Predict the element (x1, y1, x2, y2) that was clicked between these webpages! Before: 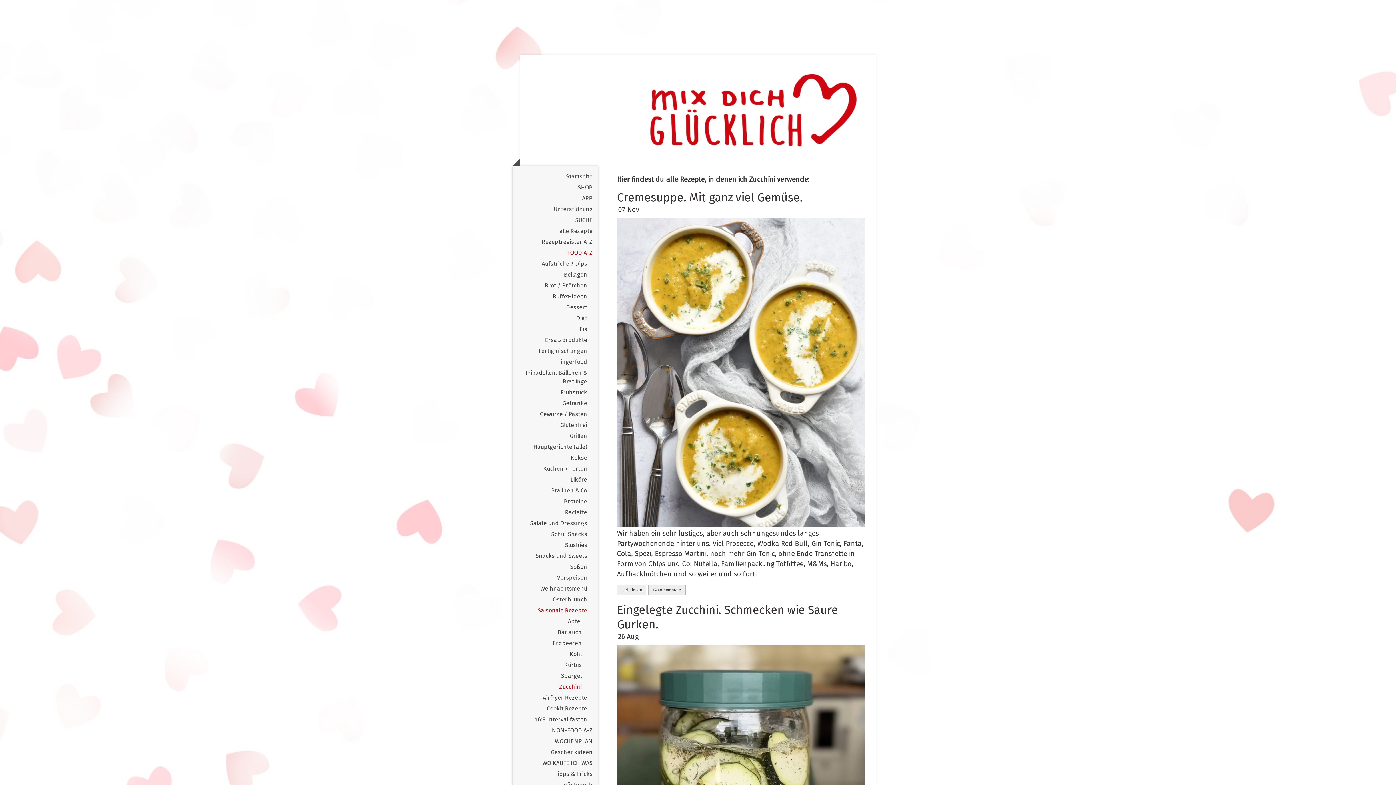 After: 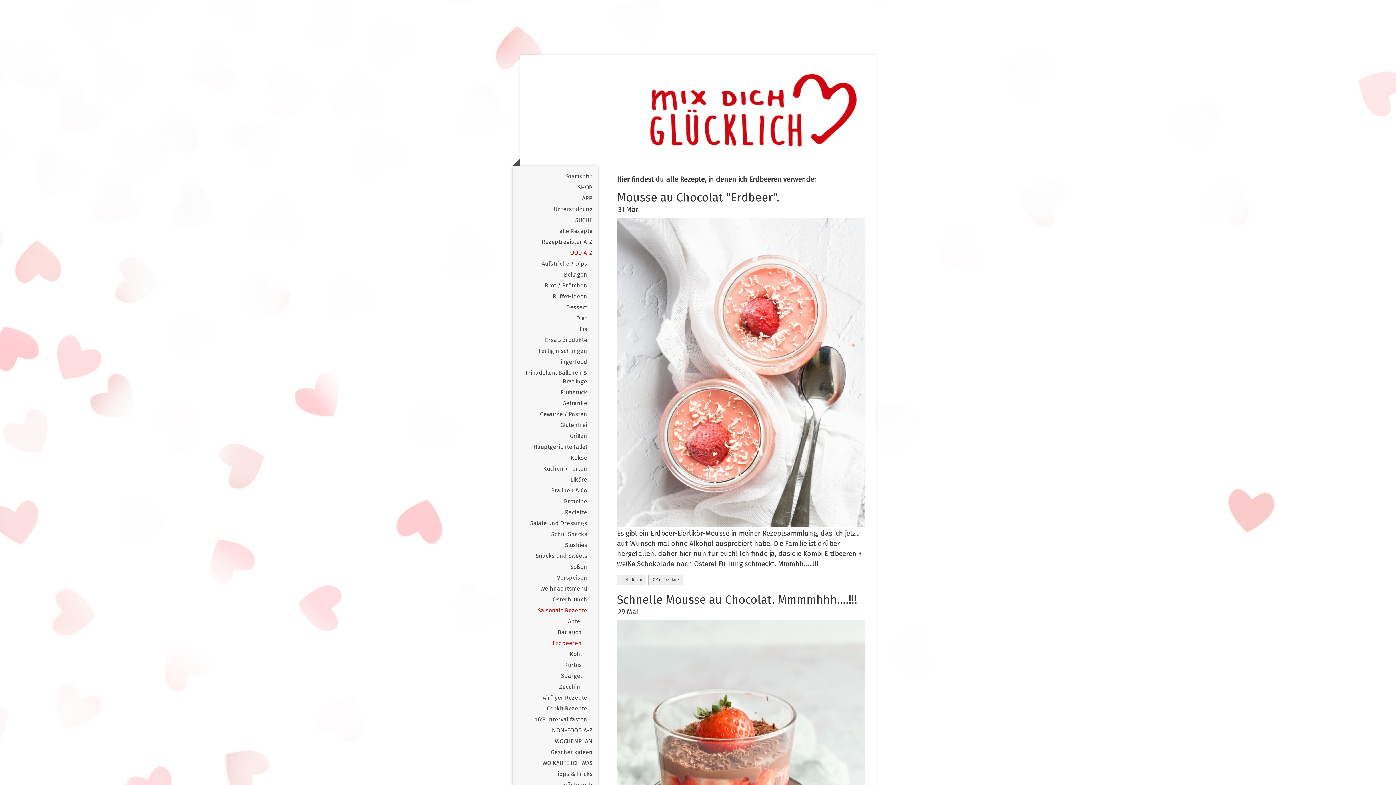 Action: bbox: (512, 638, 598, 649) label: Erdbeeren